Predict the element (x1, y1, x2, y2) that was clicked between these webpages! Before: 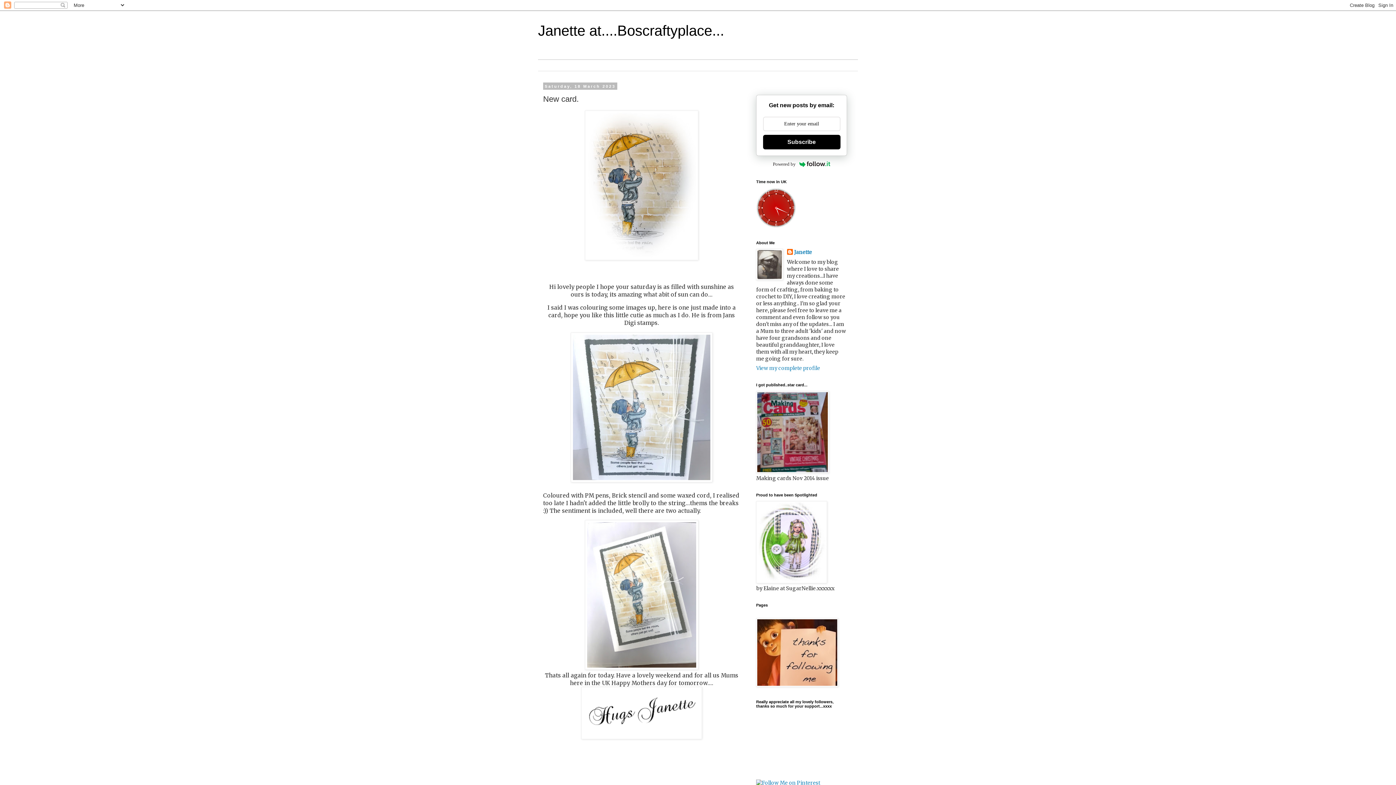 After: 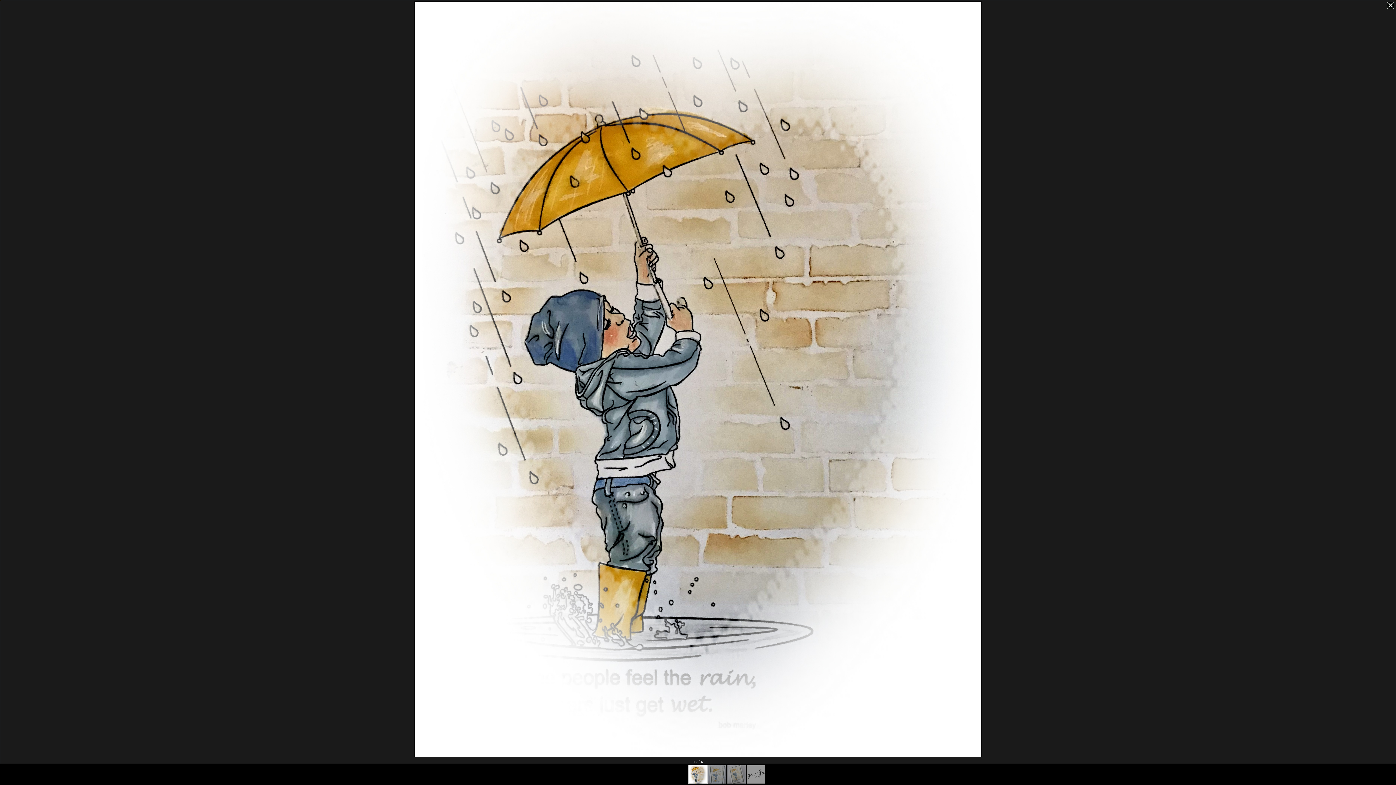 Action: bbox: (585, 255, 698, 261)